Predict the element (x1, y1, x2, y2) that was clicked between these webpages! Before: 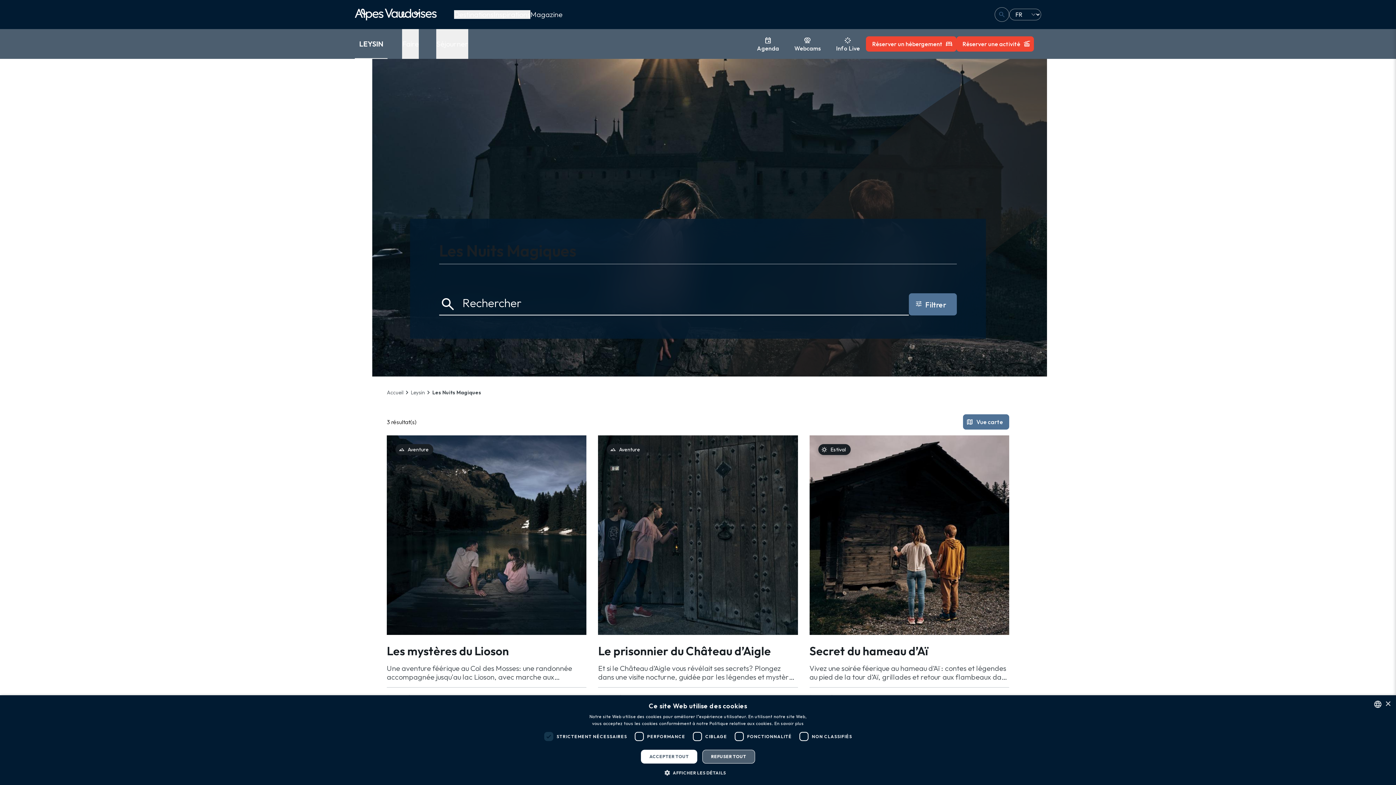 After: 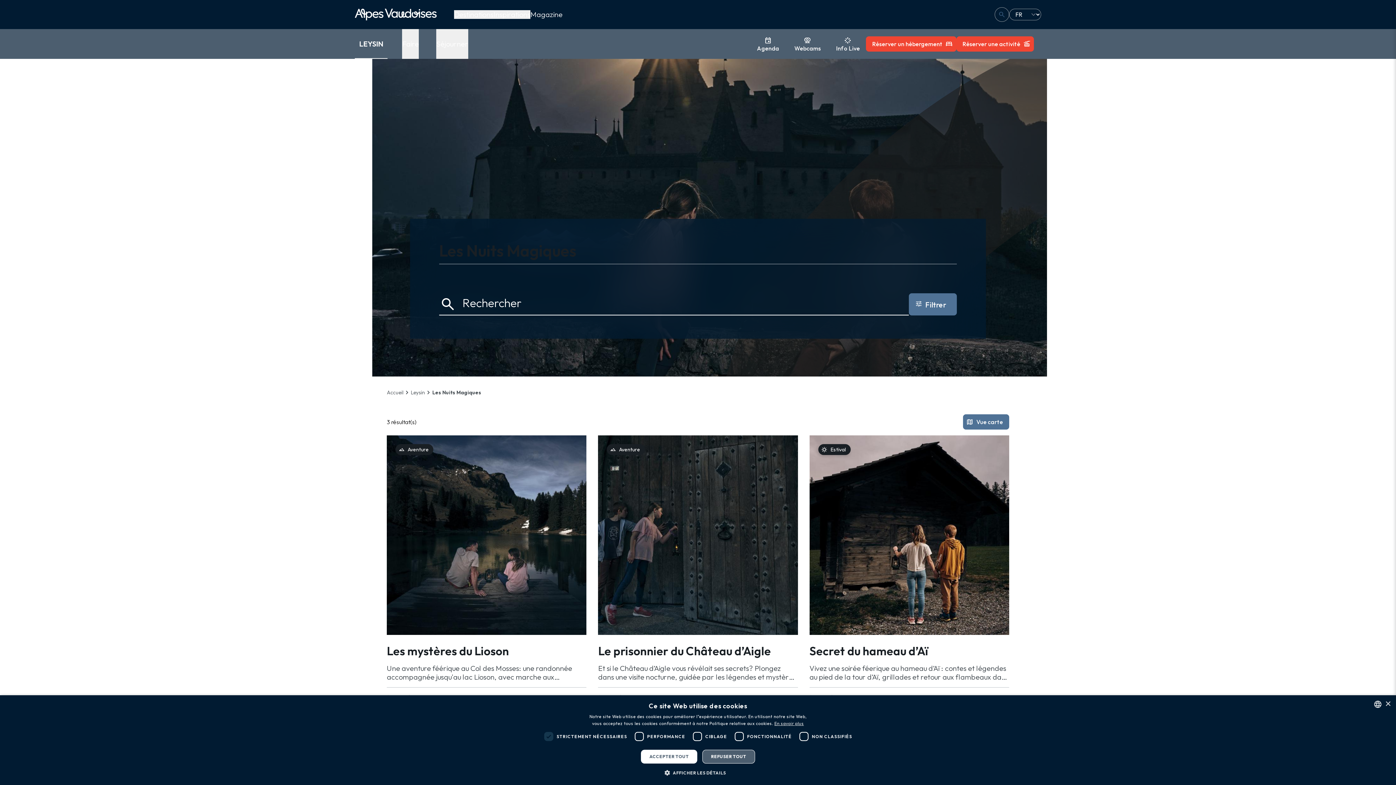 Action: bbox: (774, 721, 804, 726) label: Read more, opens a new window